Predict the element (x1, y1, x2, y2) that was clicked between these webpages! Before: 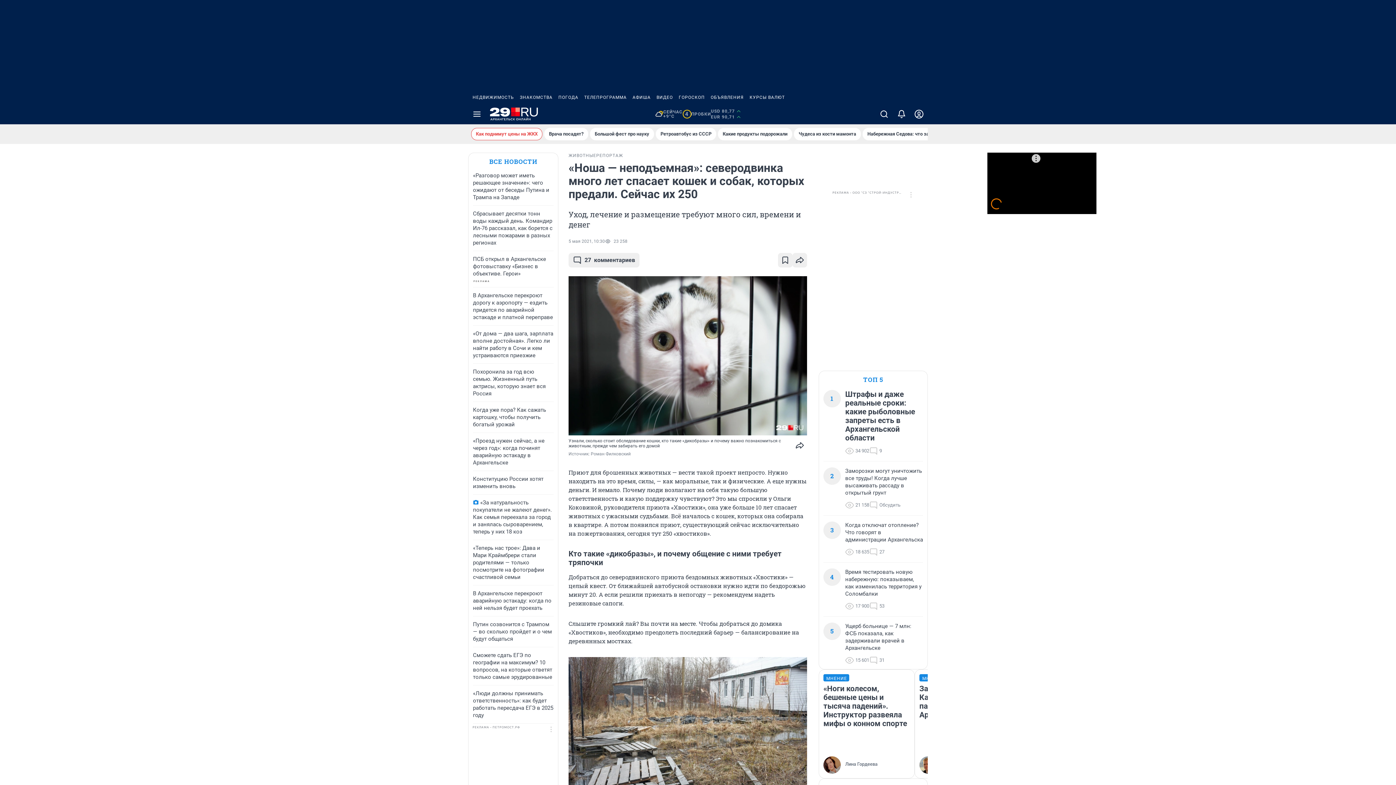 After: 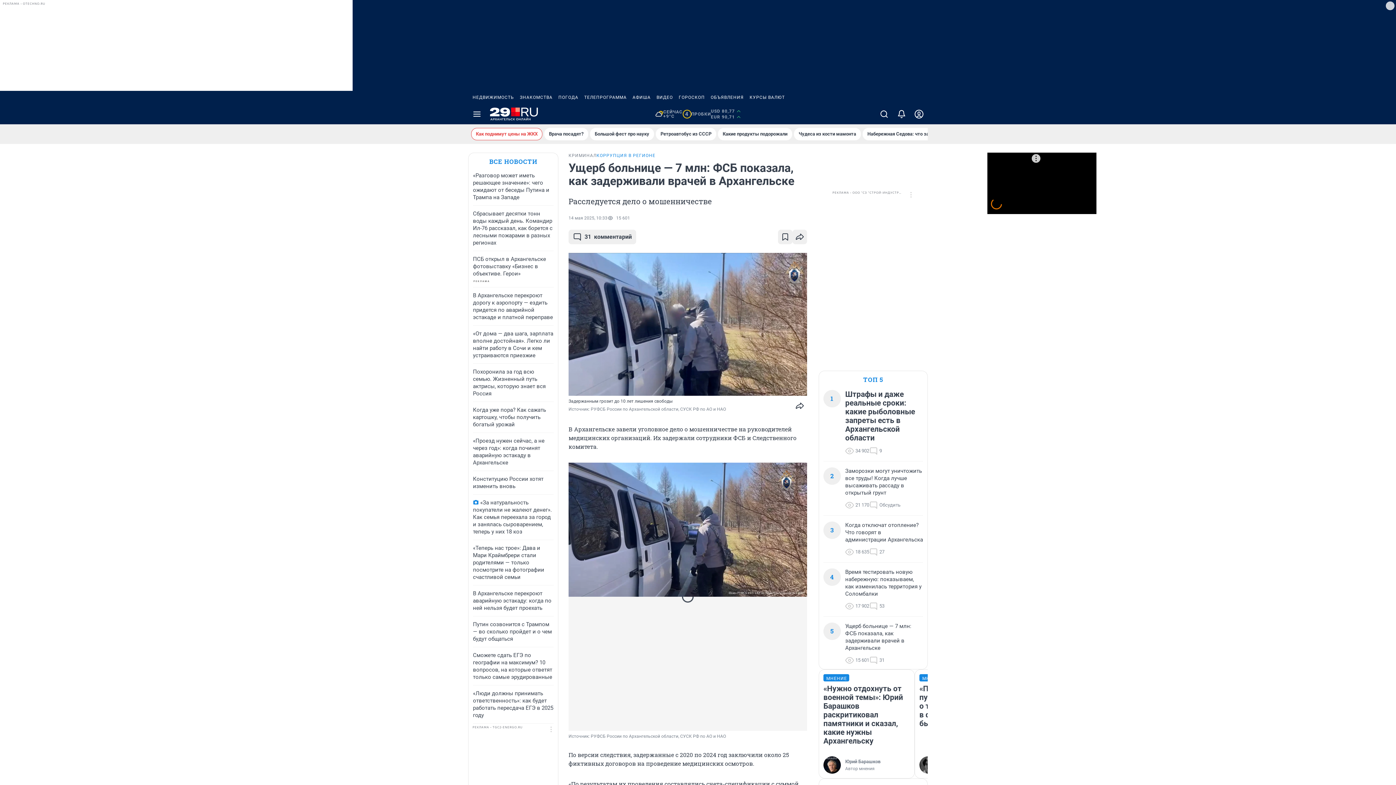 Action: bbox: (845, 622, 923, 652) label: Ущерб больнице — 7 млн: ФСБ показала, как задерживали врачей в Архангельске